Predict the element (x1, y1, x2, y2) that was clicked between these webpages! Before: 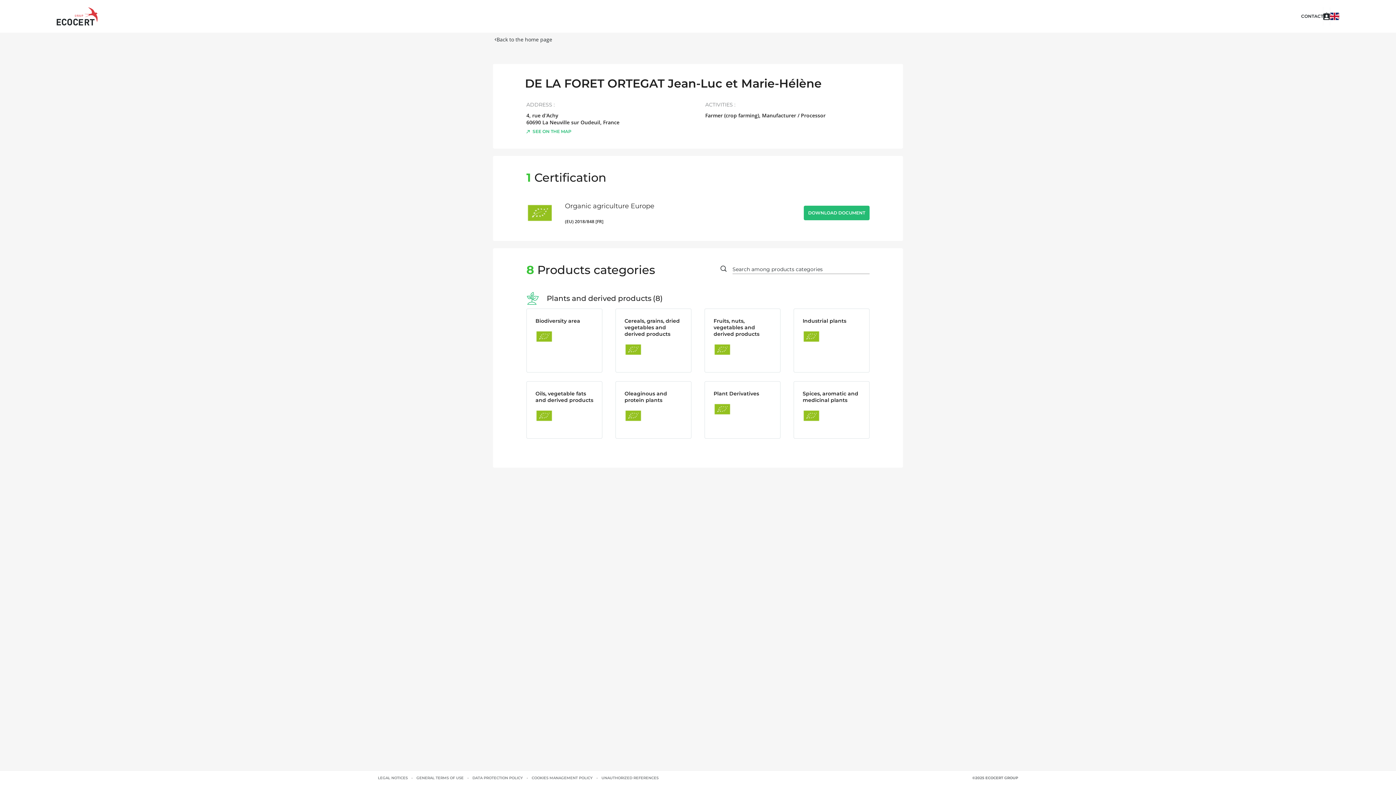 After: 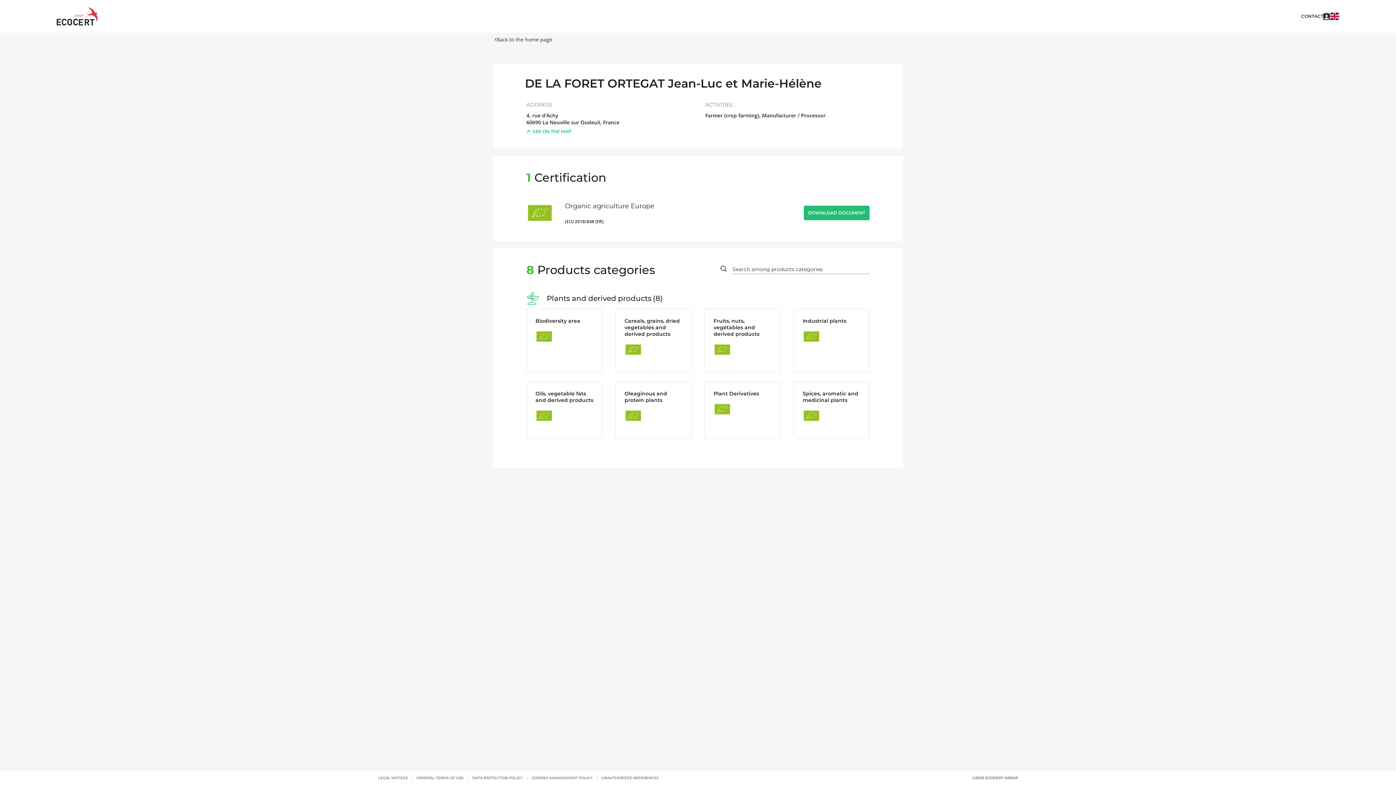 Action: label: CONTACT bbox: (1301, 14, 1323, 18)